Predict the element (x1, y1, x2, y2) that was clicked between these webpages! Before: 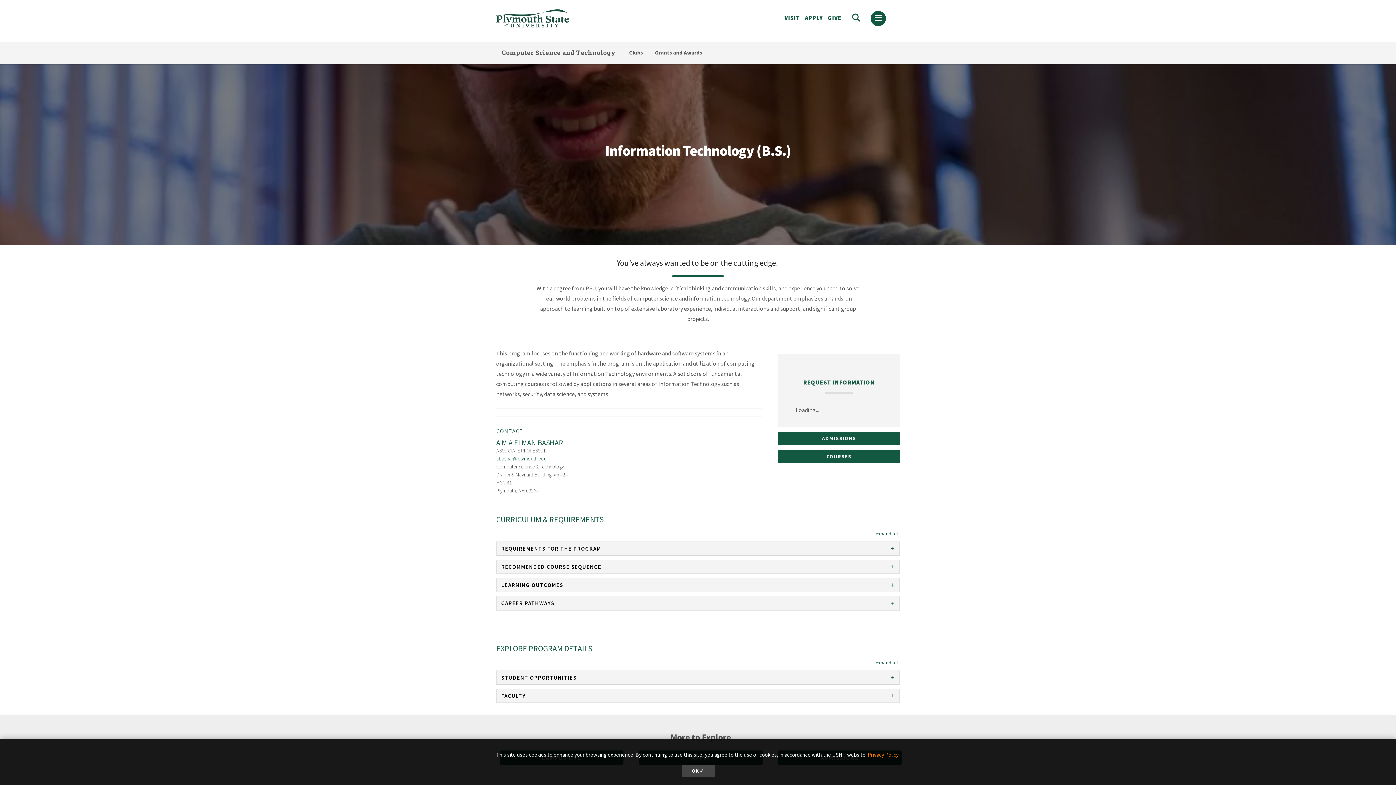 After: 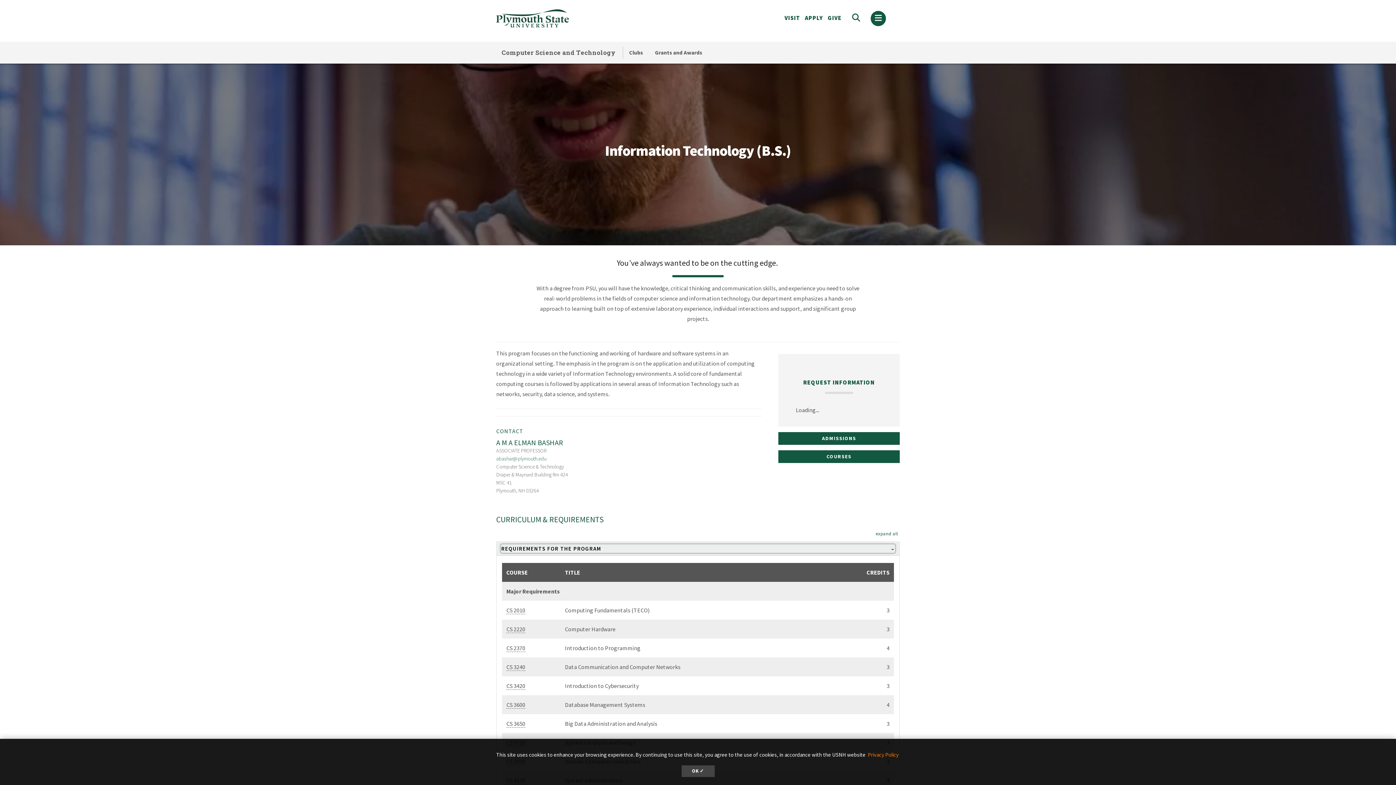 Action: bbox: (501, 544, 895, 553) label: REQUIREMENTS FOR THE PROGRAM